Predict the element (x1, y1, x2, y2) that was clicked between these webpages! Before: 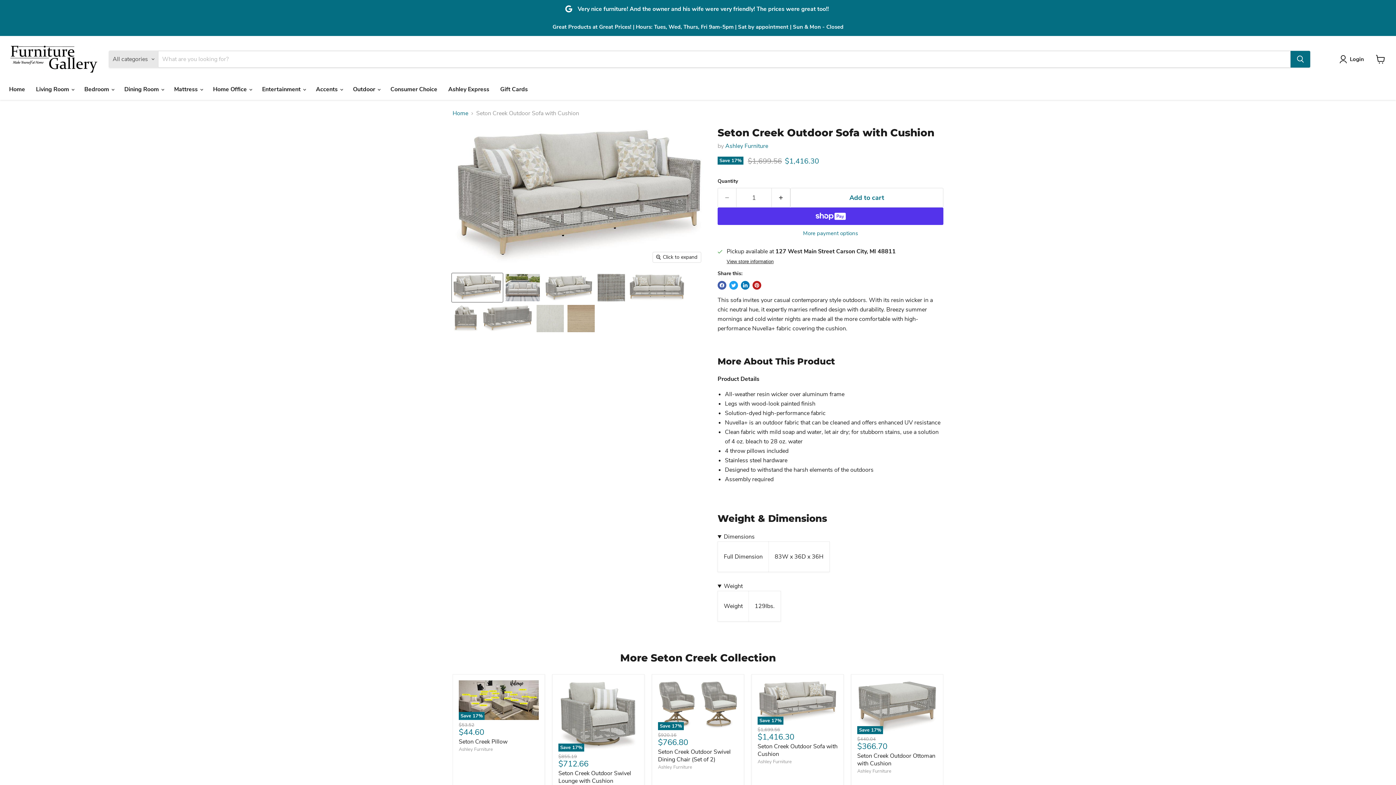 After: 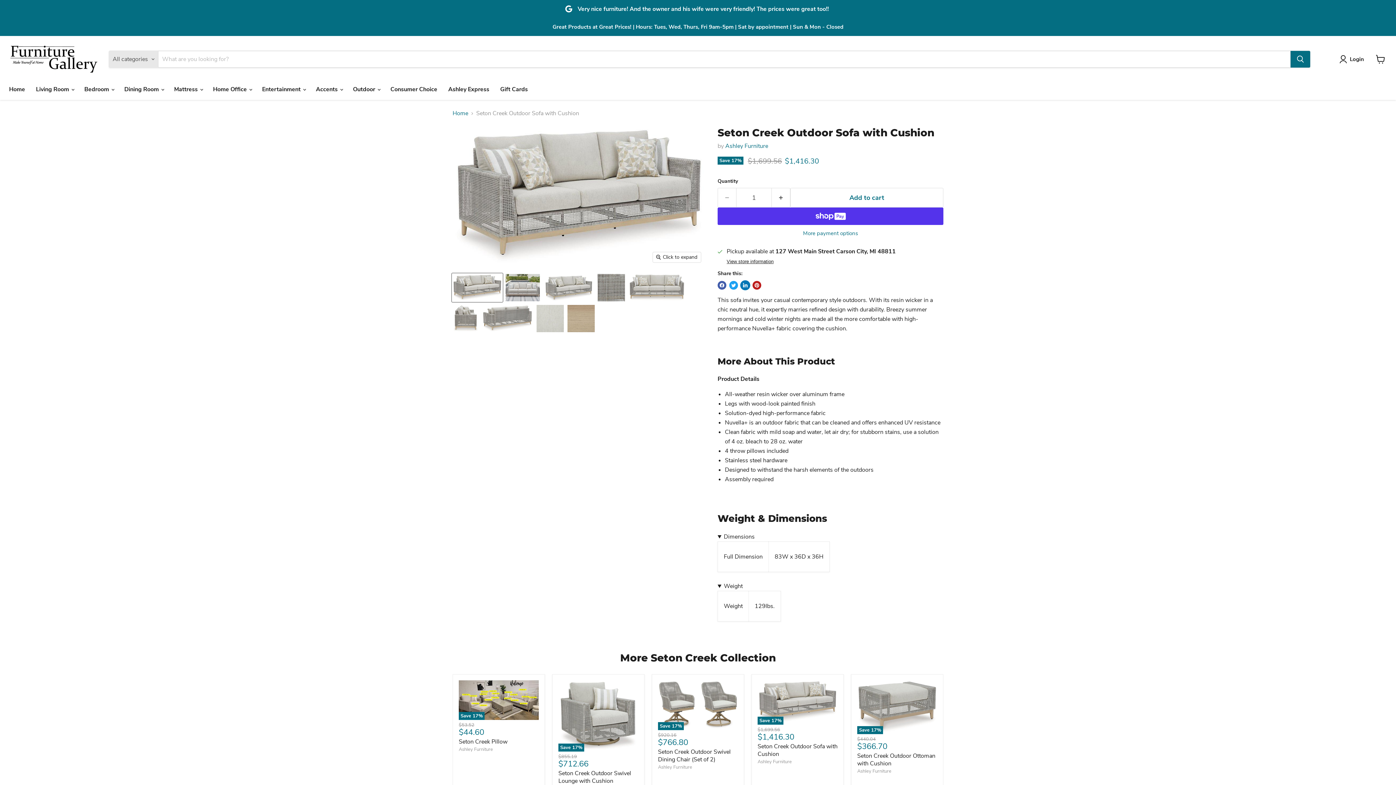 Action: label: Share on LinkedIn bbox: (741, 281, 749, 289)